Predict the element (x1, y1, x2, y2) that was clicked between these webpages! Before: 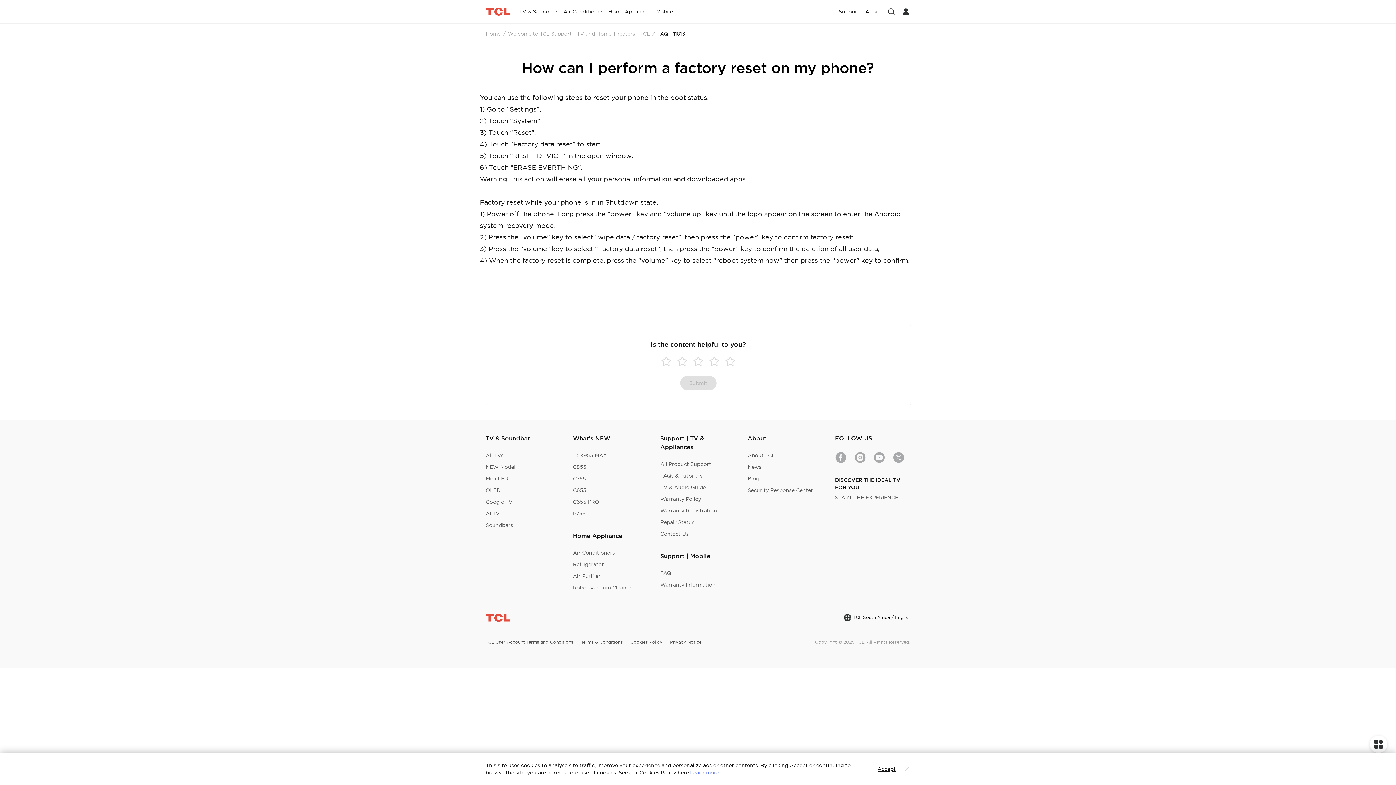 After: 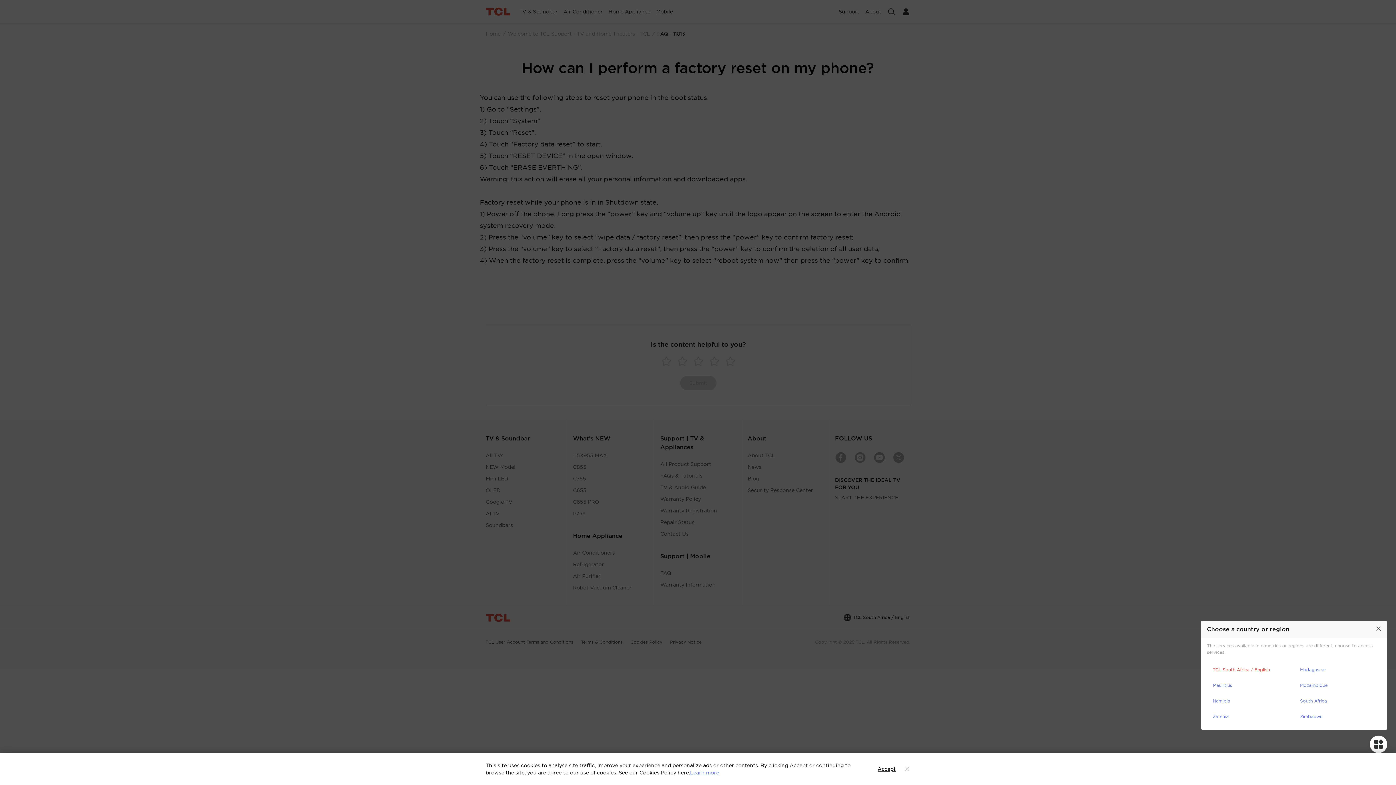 Action: bbox: (901, 7, 910, 16)